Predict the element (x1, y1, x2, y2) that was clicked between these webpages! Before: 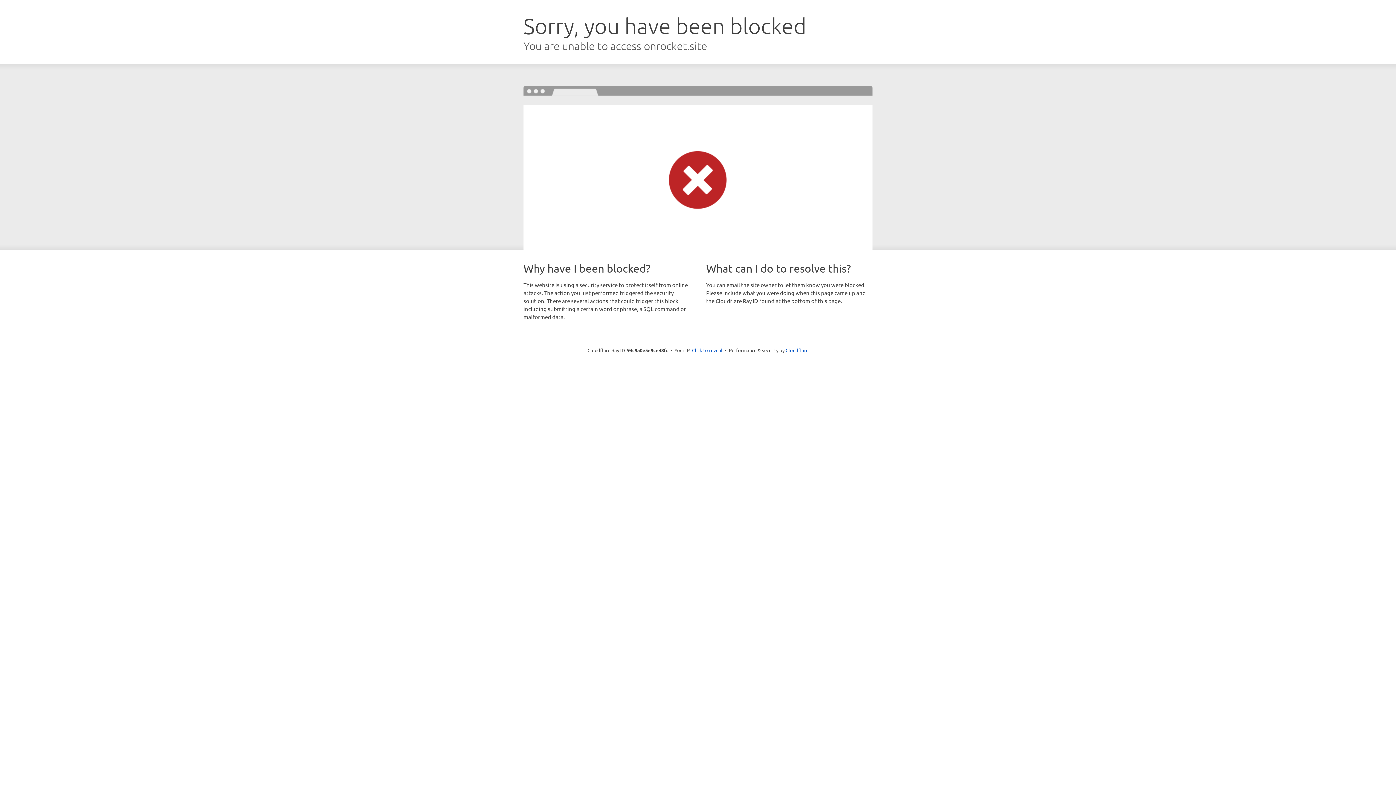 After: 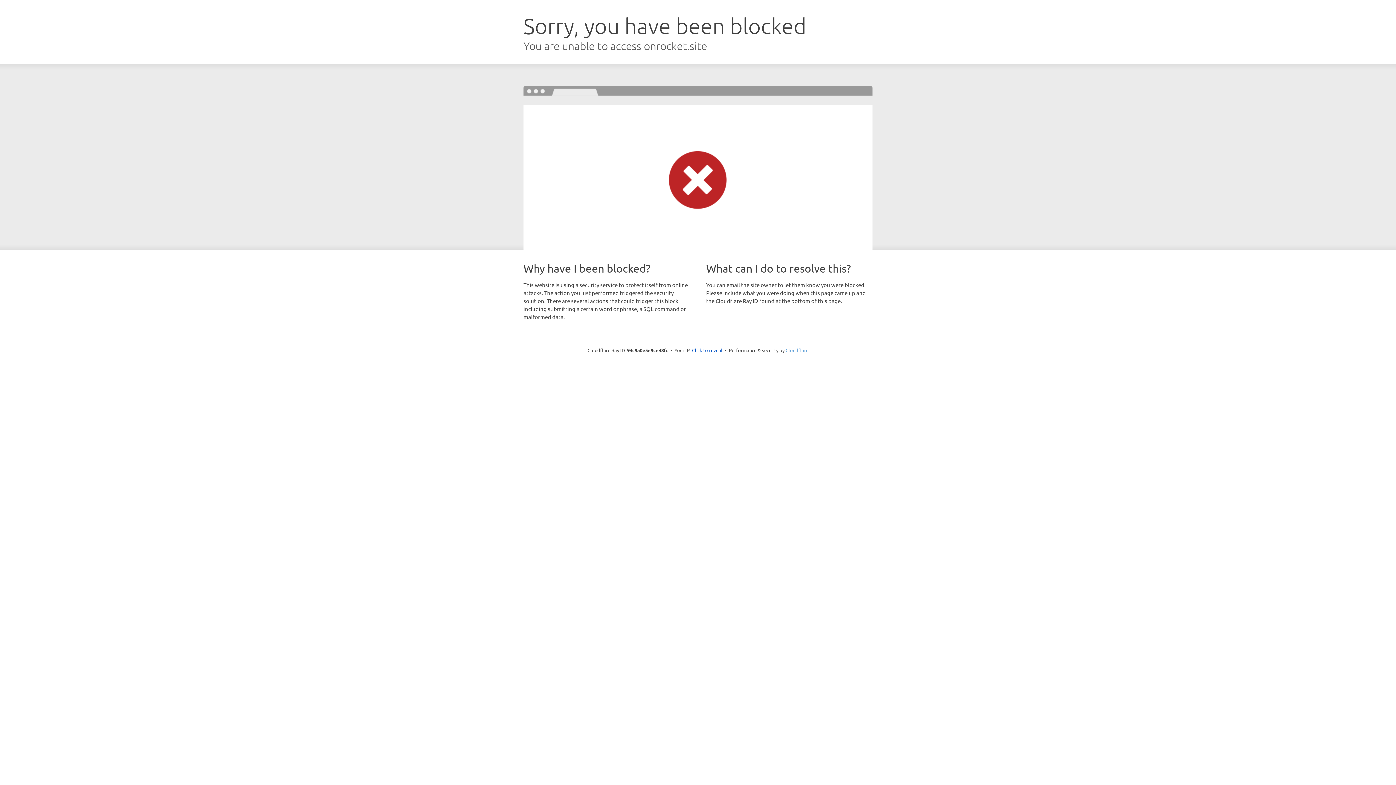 Action: bbox: (785, 347, 808, 353) label: Cloudflare